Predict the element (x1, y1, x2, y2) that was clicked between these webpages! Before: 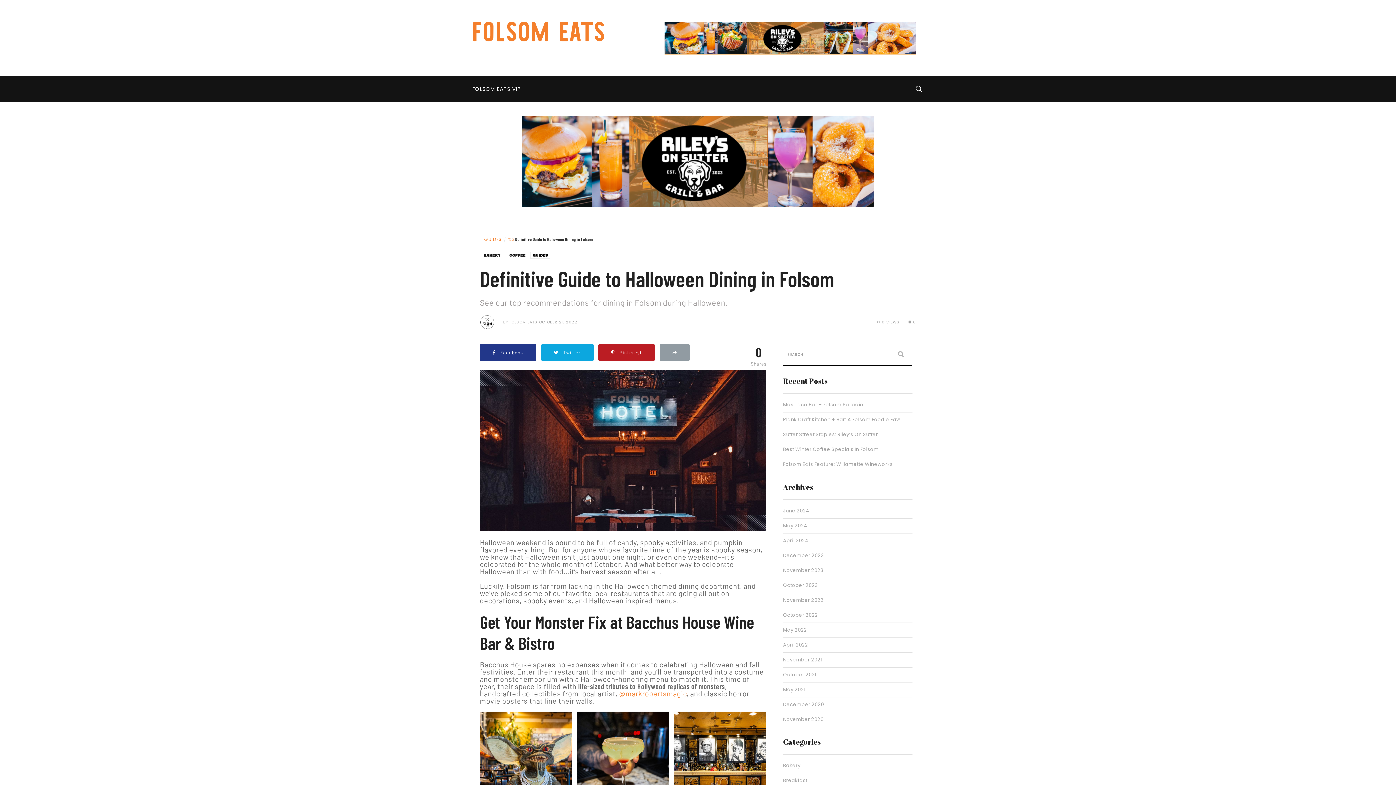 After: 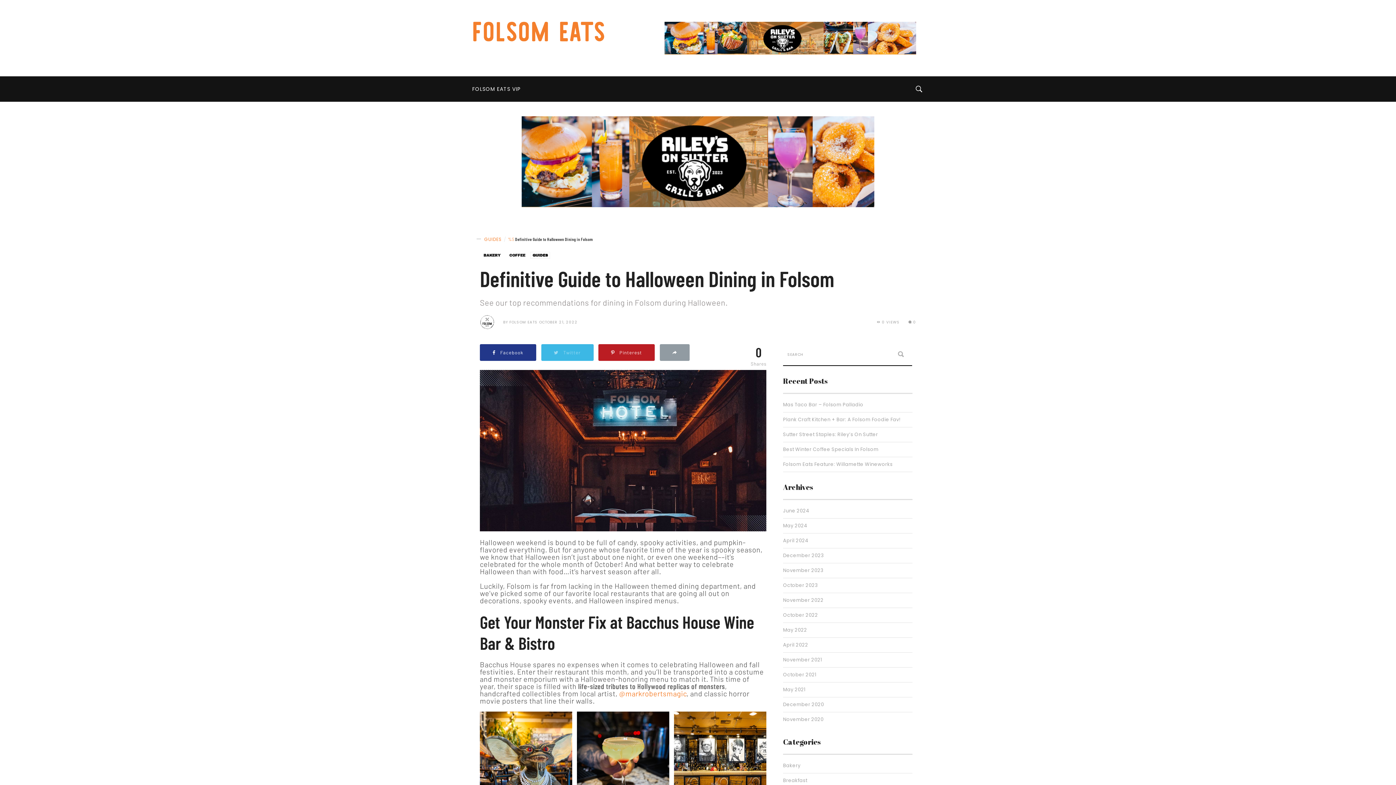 Action: label:  Twitter bbox: (541, 344, 593, 360)